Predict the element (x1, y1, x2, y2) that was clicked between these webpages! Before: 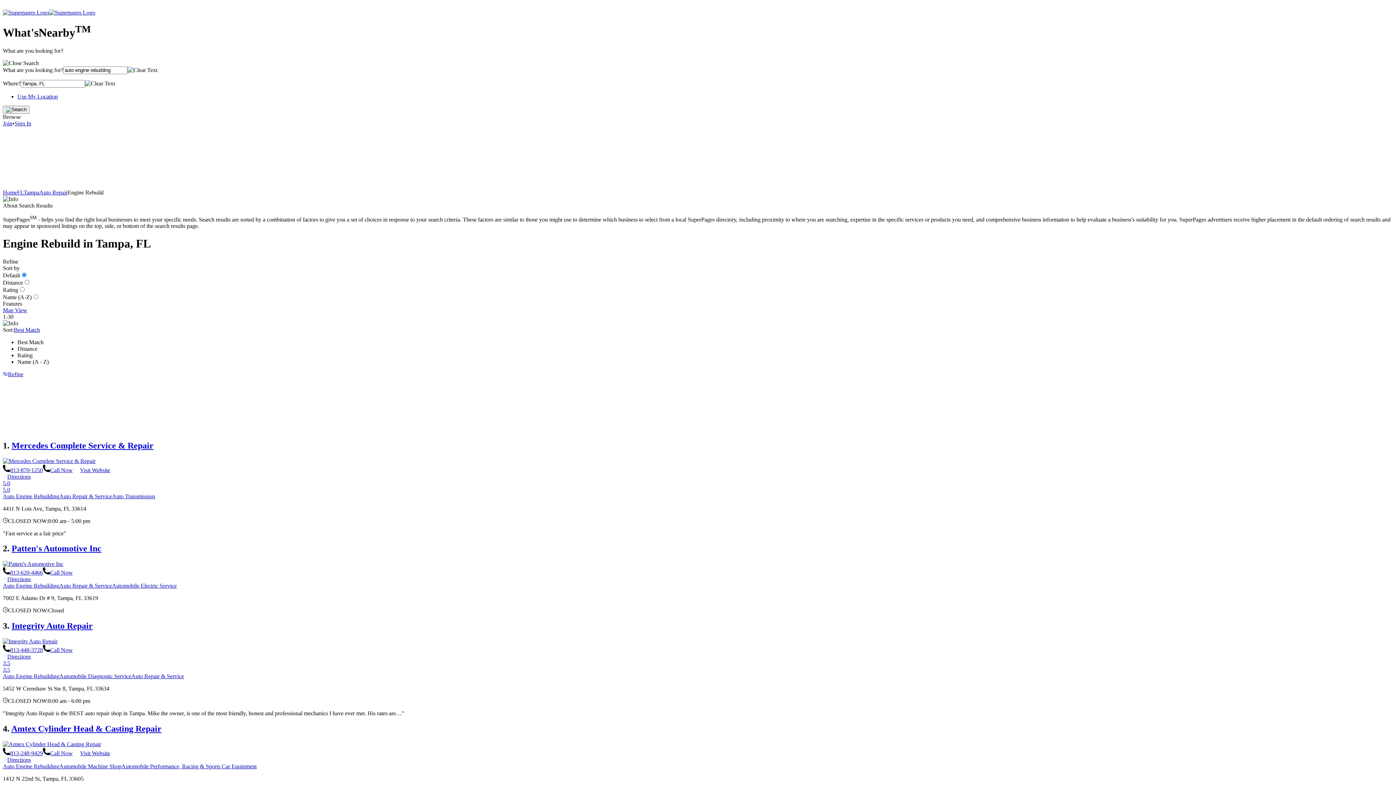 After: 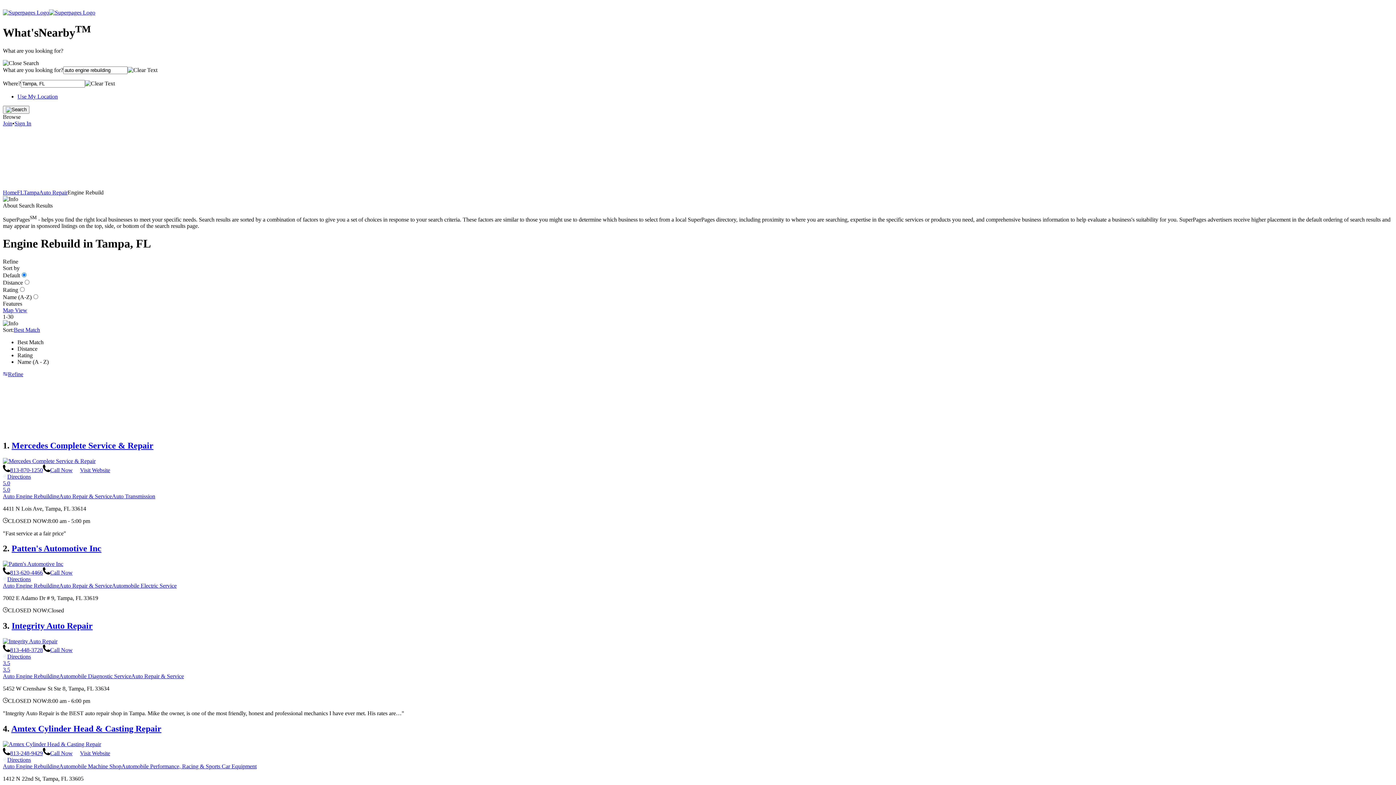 Action: bbox: (2, 569, 72, 576) label: 813-620-4466Call Now